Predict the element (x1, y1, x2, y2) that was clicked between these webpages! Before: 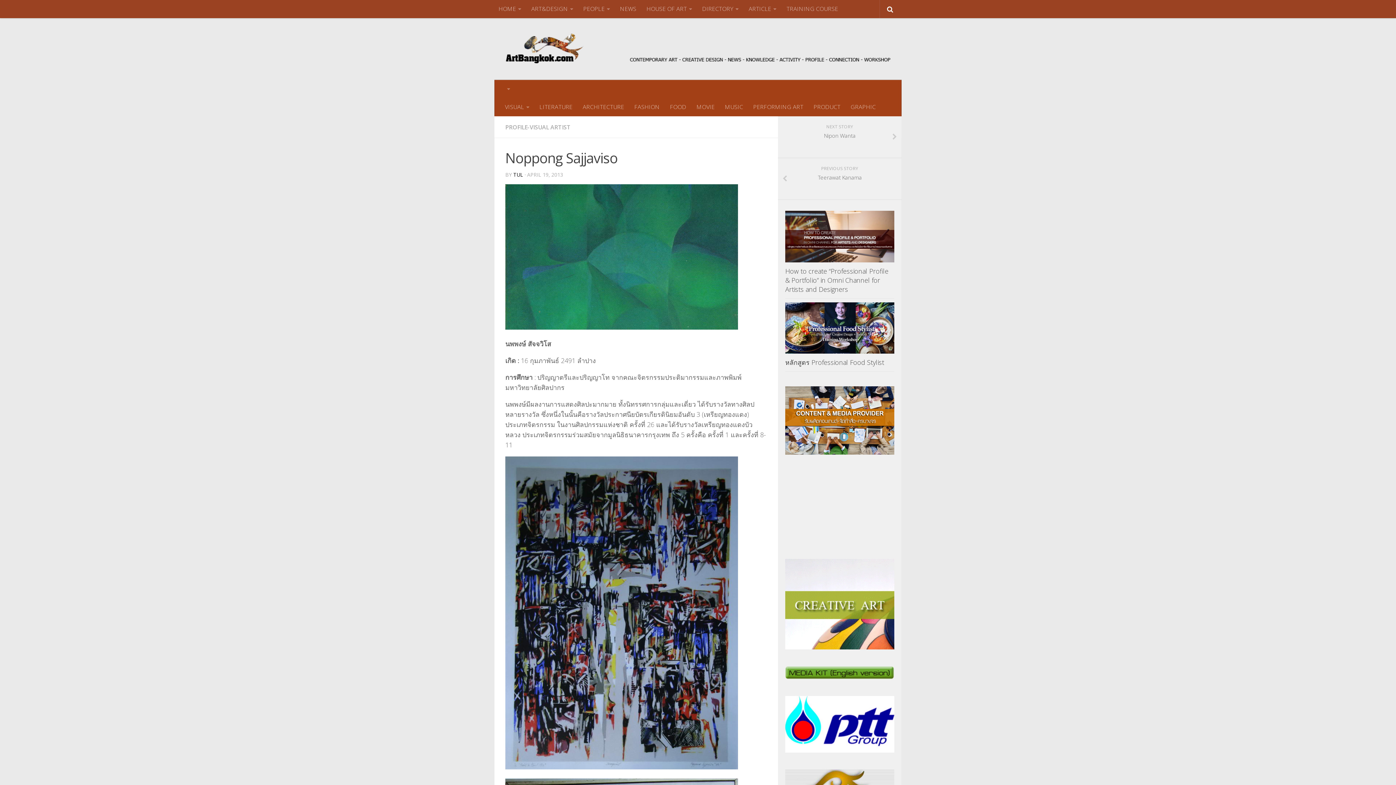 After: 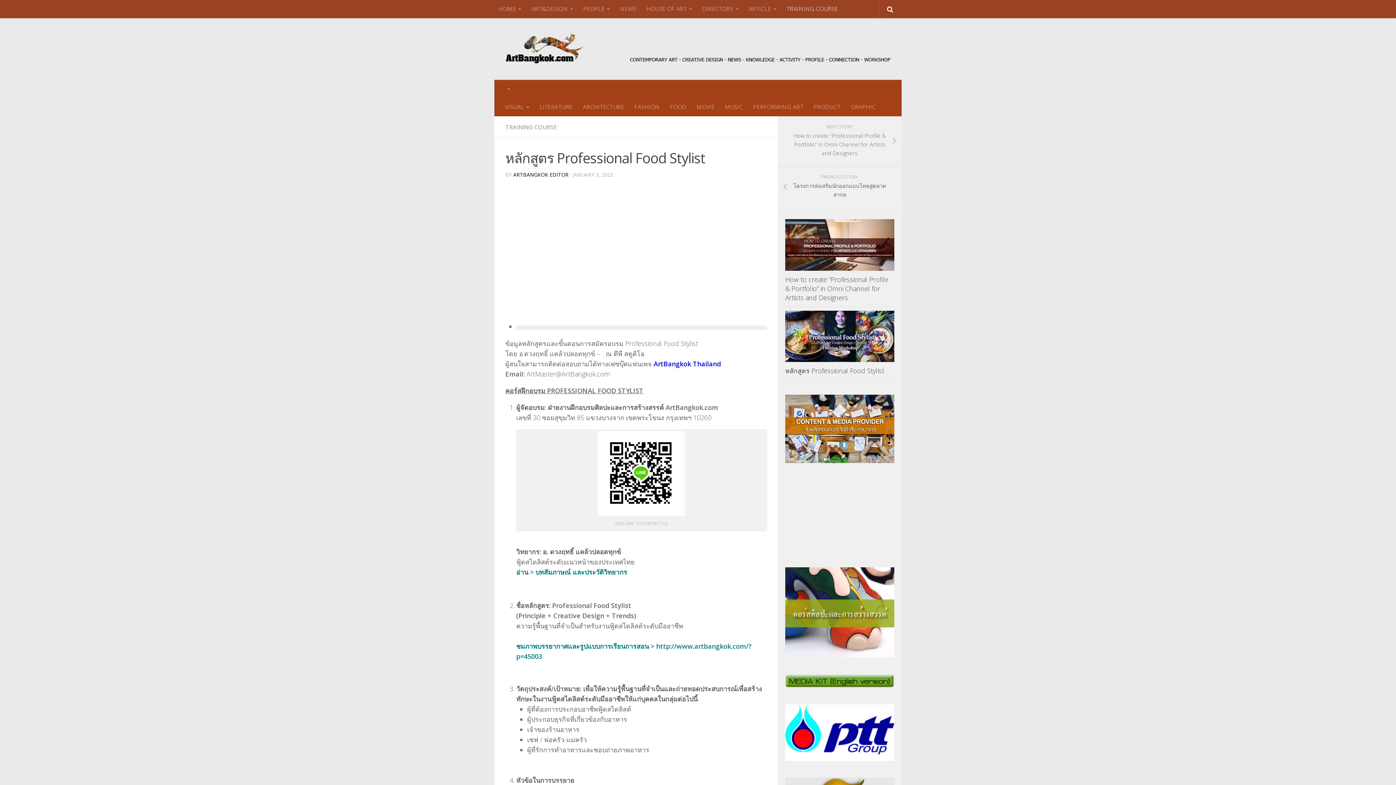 Action: bbox: (785, 358, 884, 367) label: หลักสูตร Professional Food Stylist